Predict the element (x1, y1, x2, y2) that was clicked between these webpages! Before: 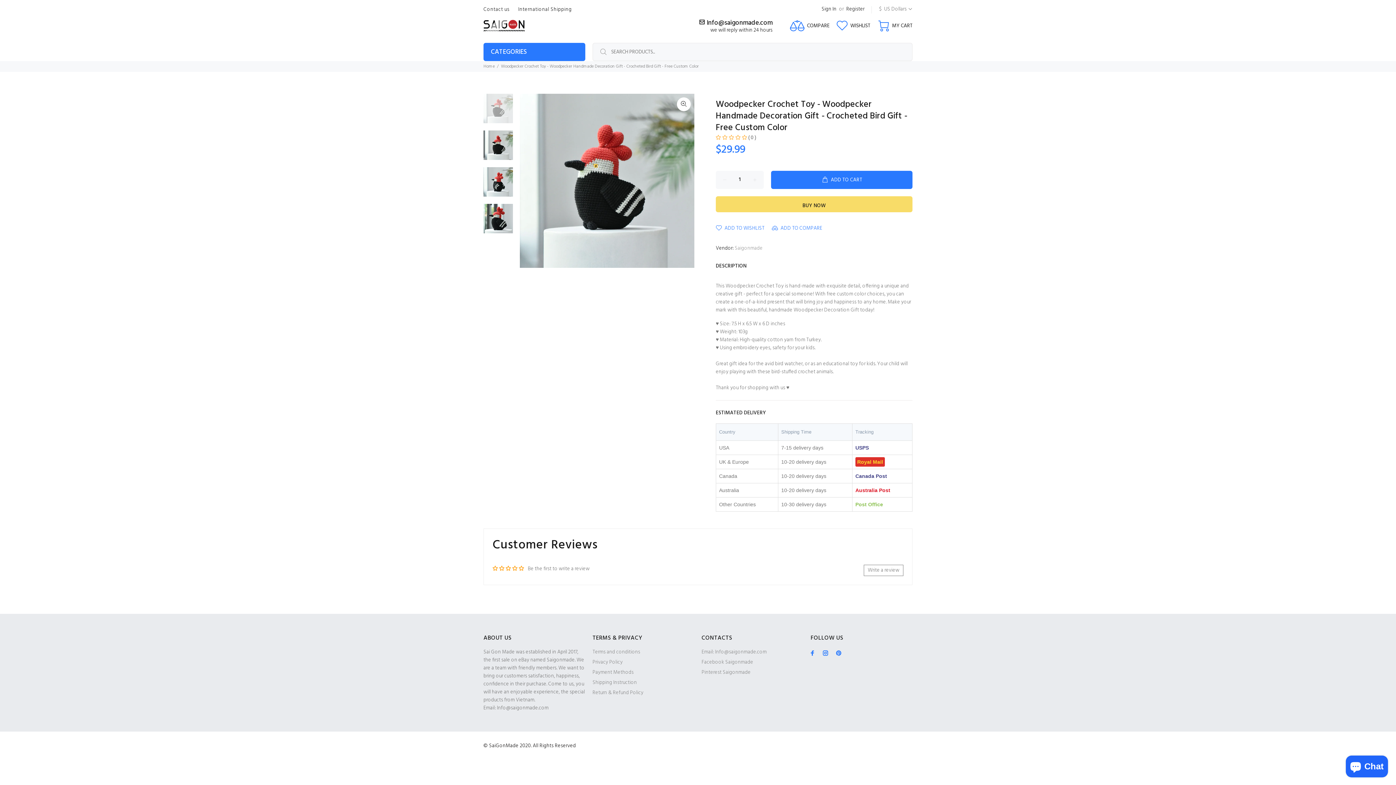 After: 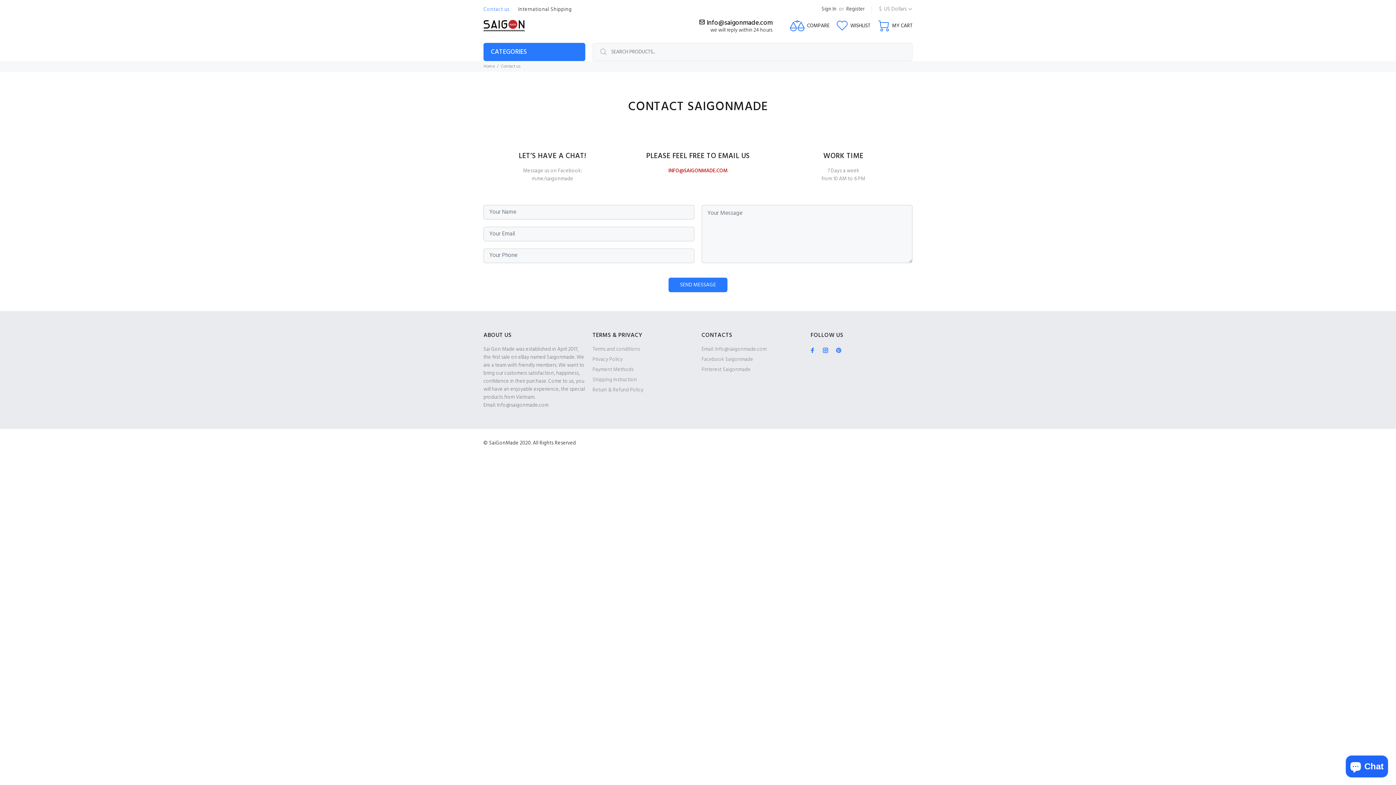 Action: bbox: (483, 0, 514, 18) label: Contact us